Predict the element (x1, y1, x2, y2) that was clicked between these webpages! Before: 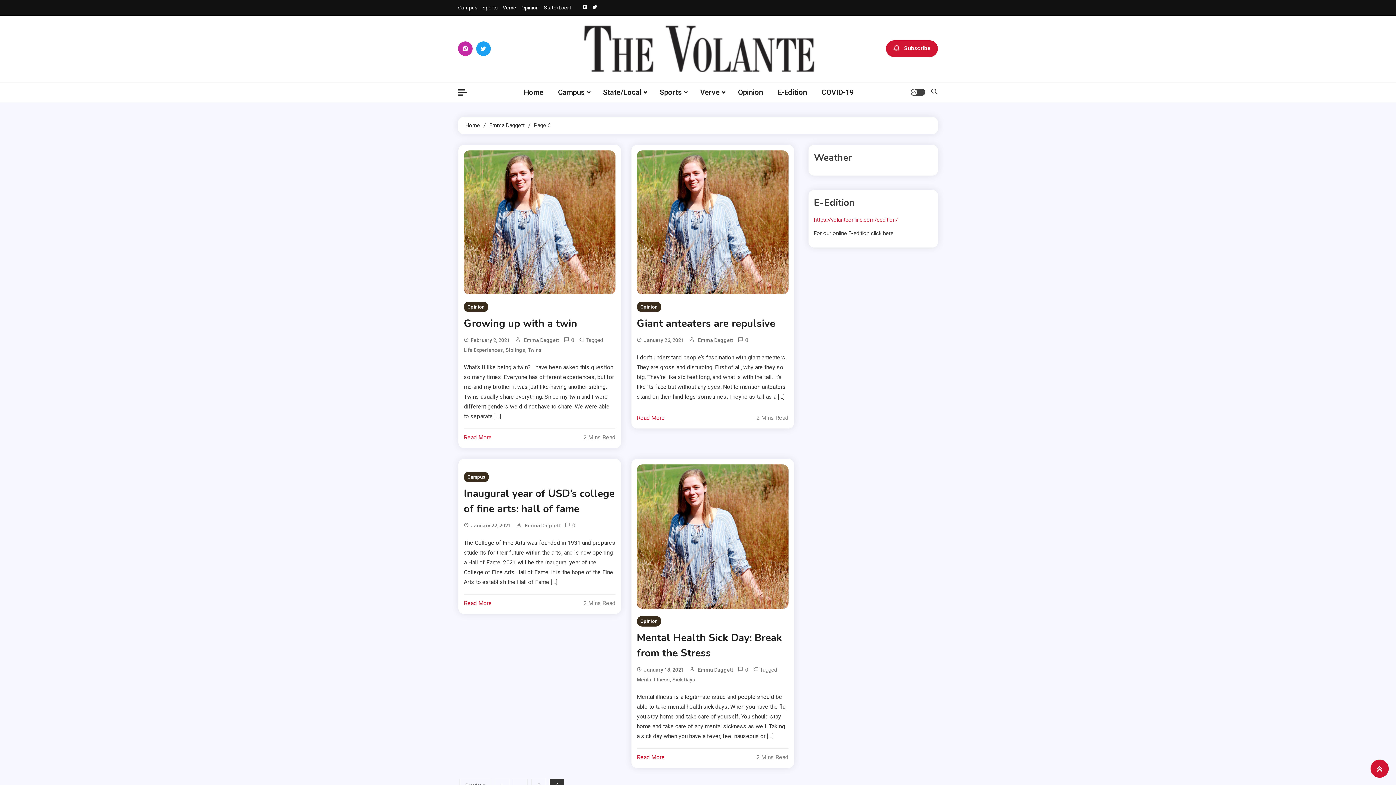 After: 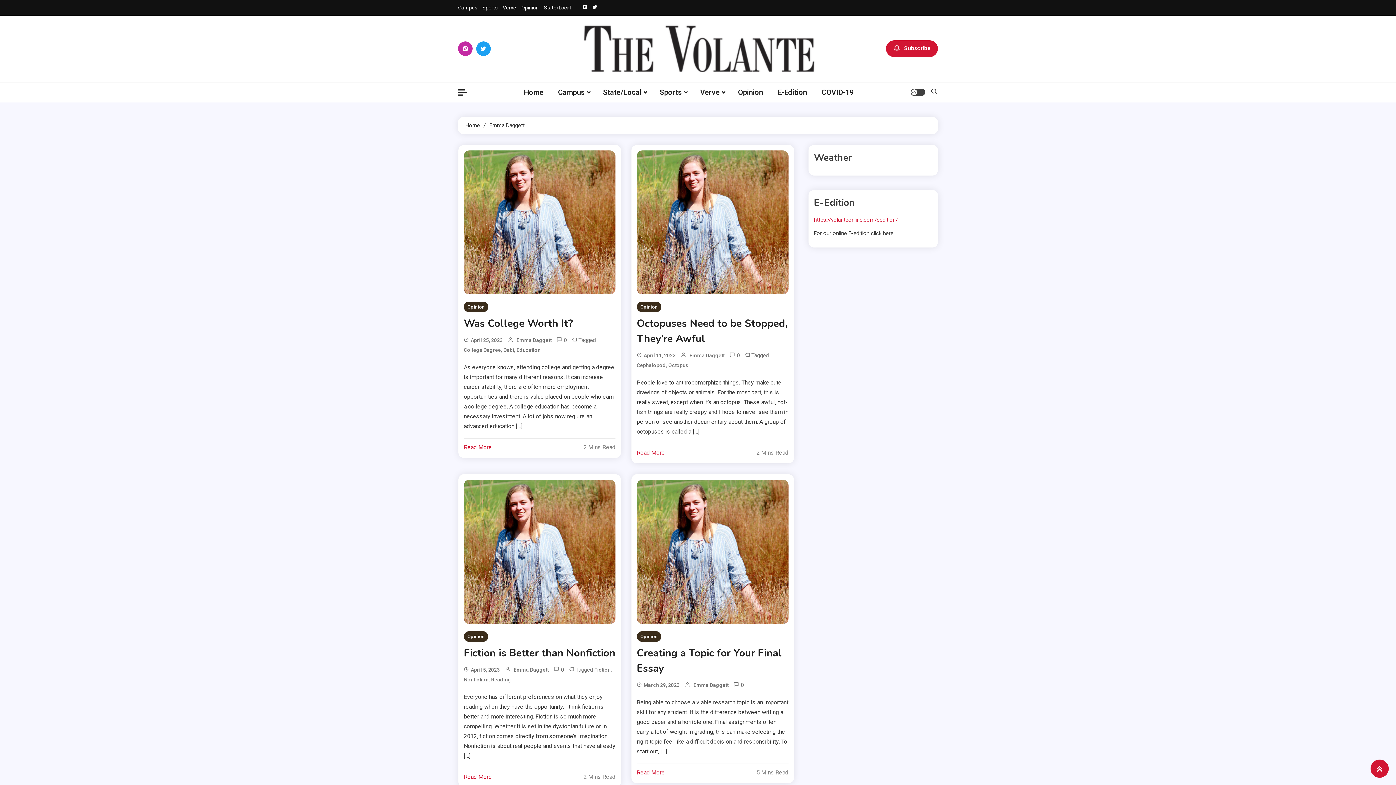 Action: label: Emma Daggett bbox: (698, 336, 732, 345)